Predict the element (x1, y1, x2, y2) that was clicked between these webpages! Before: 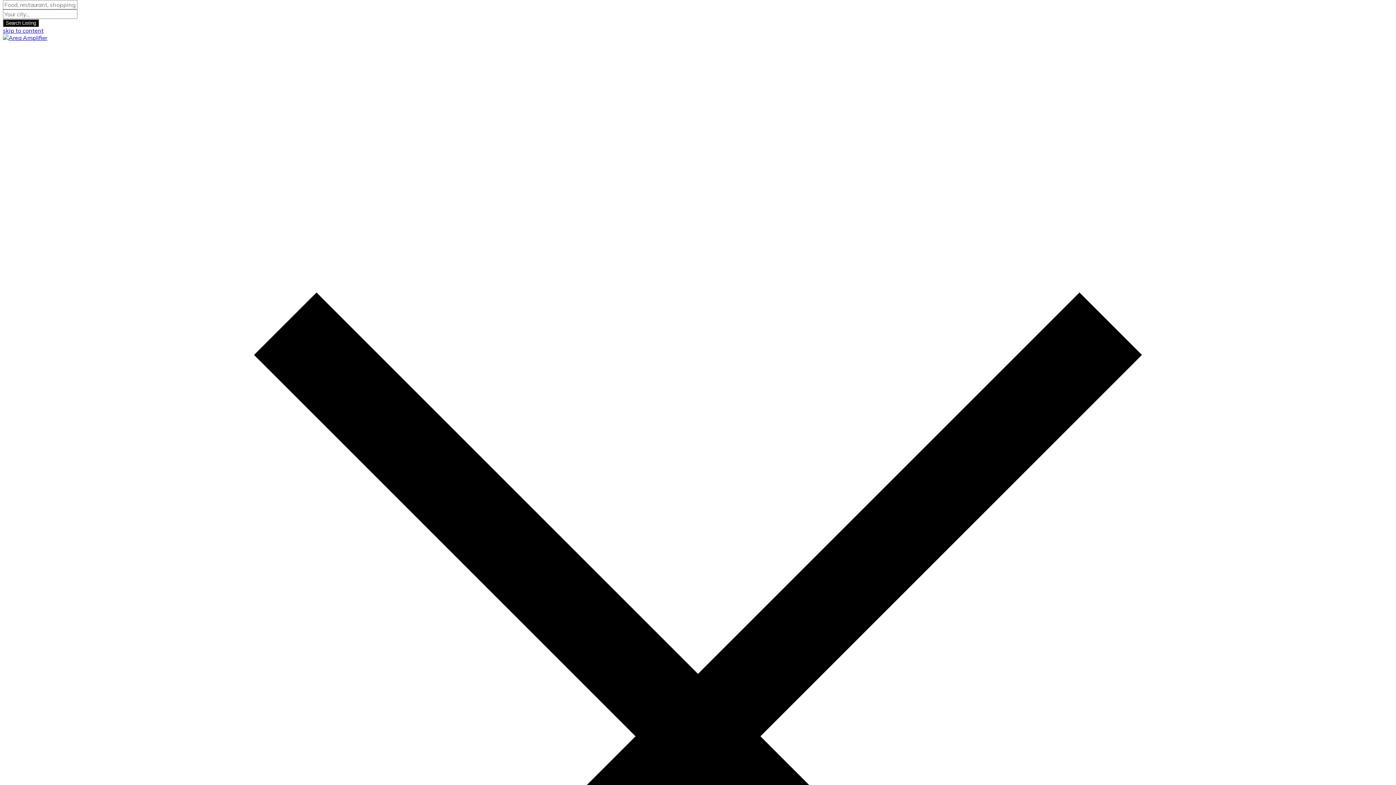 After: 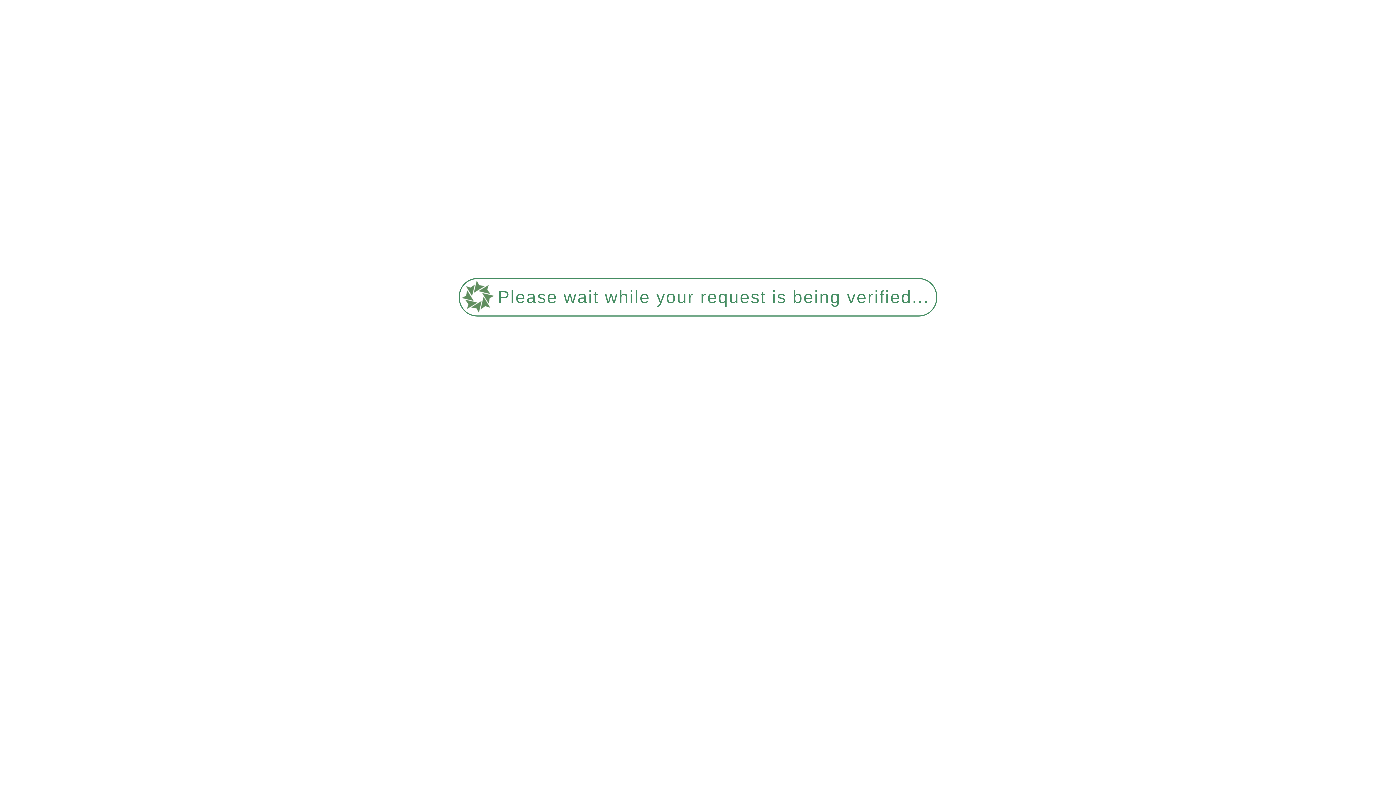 Action: bbox: (2, 34, 47, 41)